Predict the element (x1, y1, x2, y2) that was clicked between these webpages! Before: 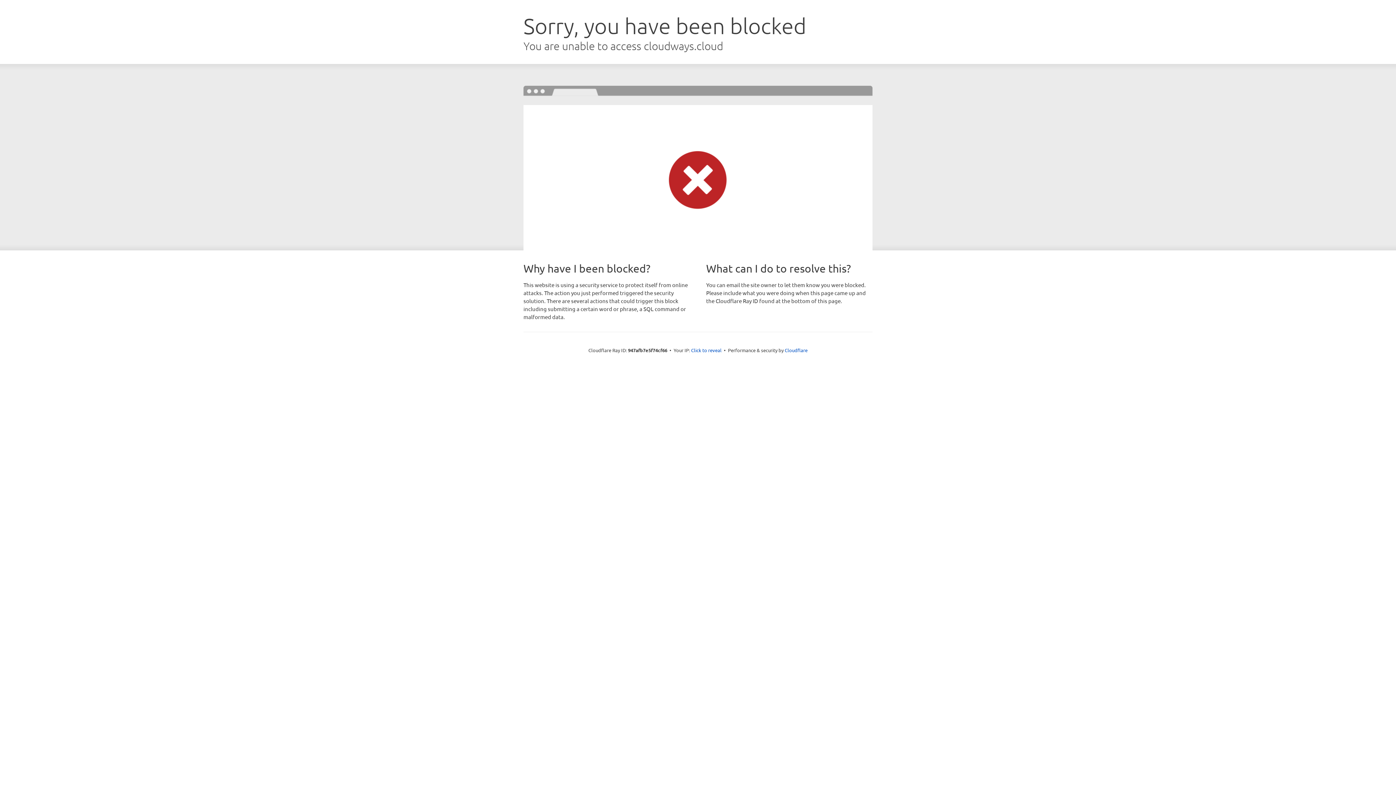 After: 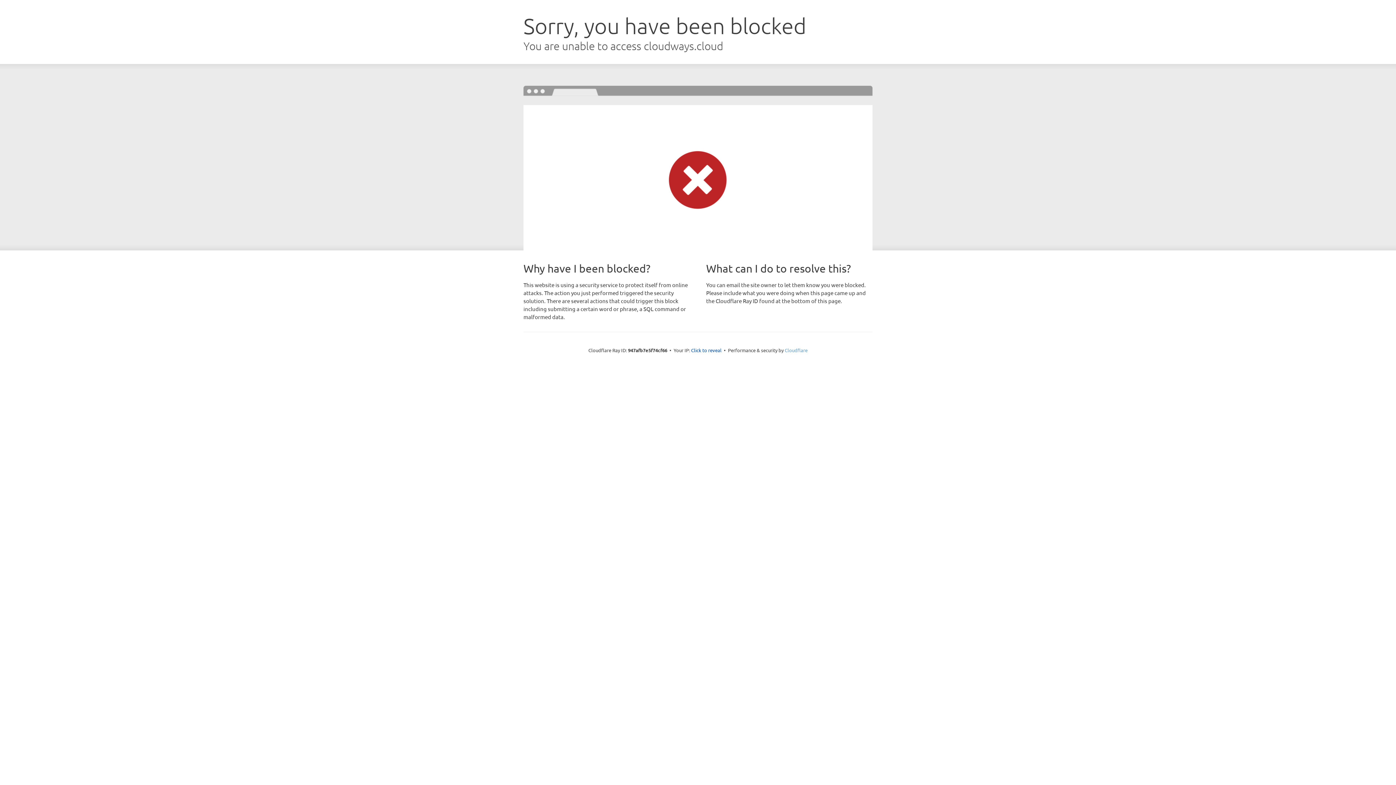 Action: bbox: (784, 347, 807, 353) label: Cloudflare